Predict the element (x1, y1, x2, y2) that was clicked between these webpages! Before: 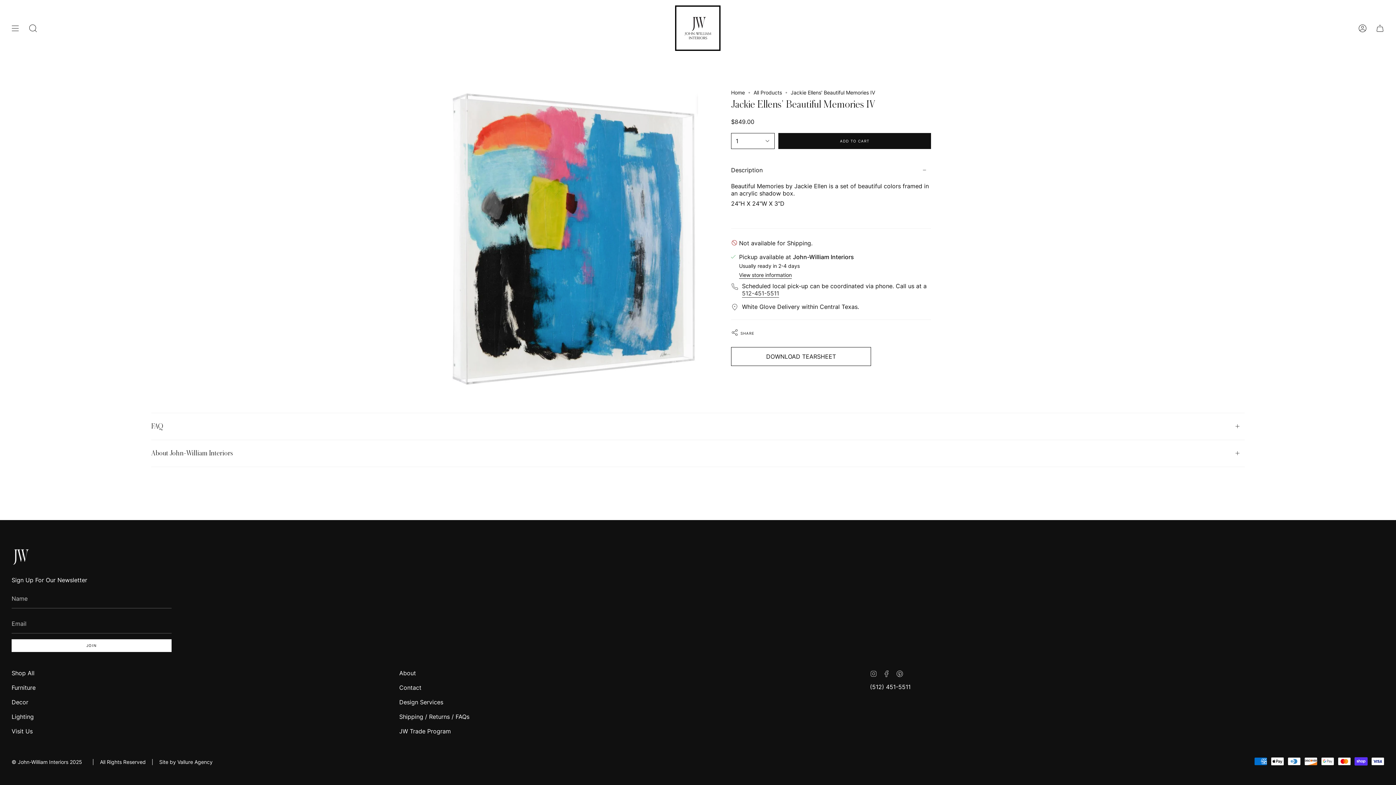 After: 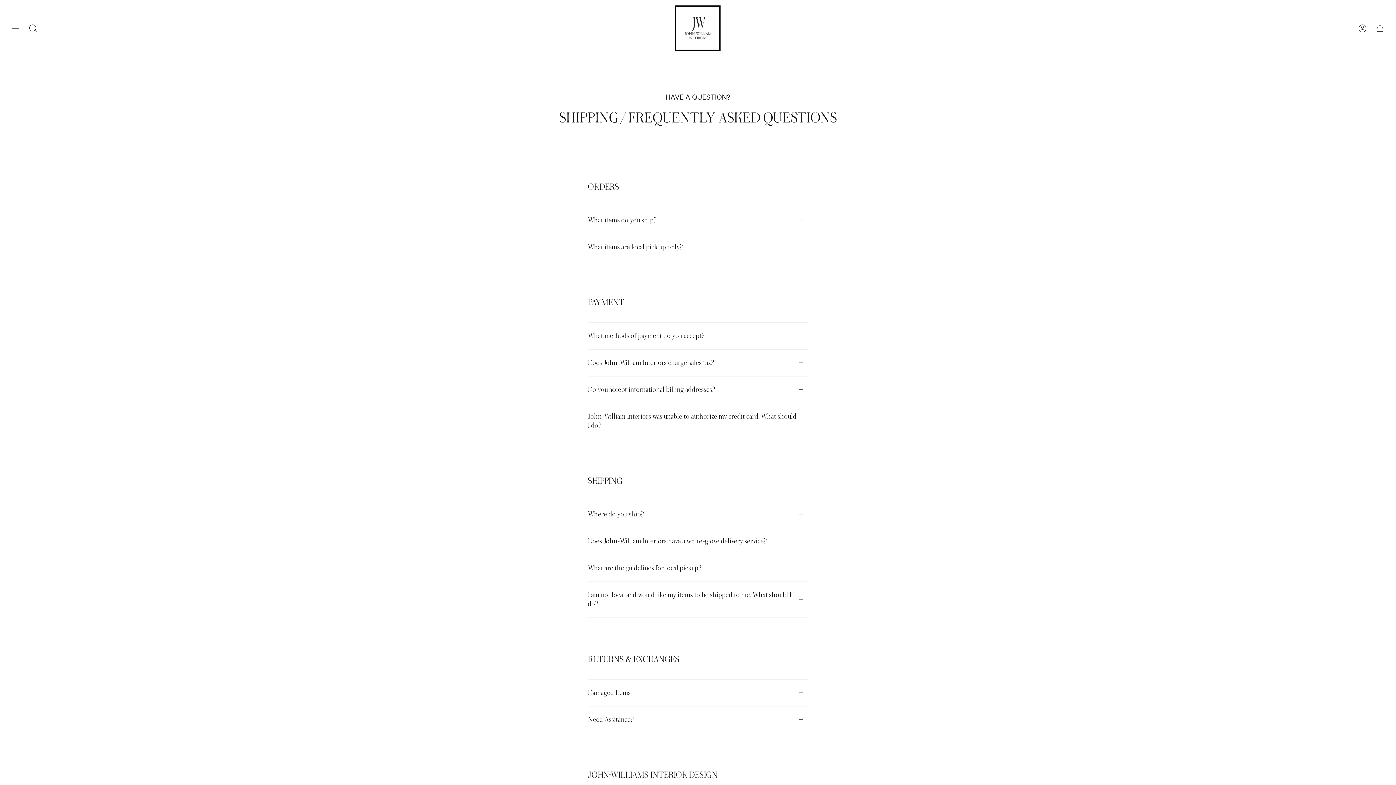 Action: label: Shipping / Returns / FAQs bbox: (399, 713, 469, 720)